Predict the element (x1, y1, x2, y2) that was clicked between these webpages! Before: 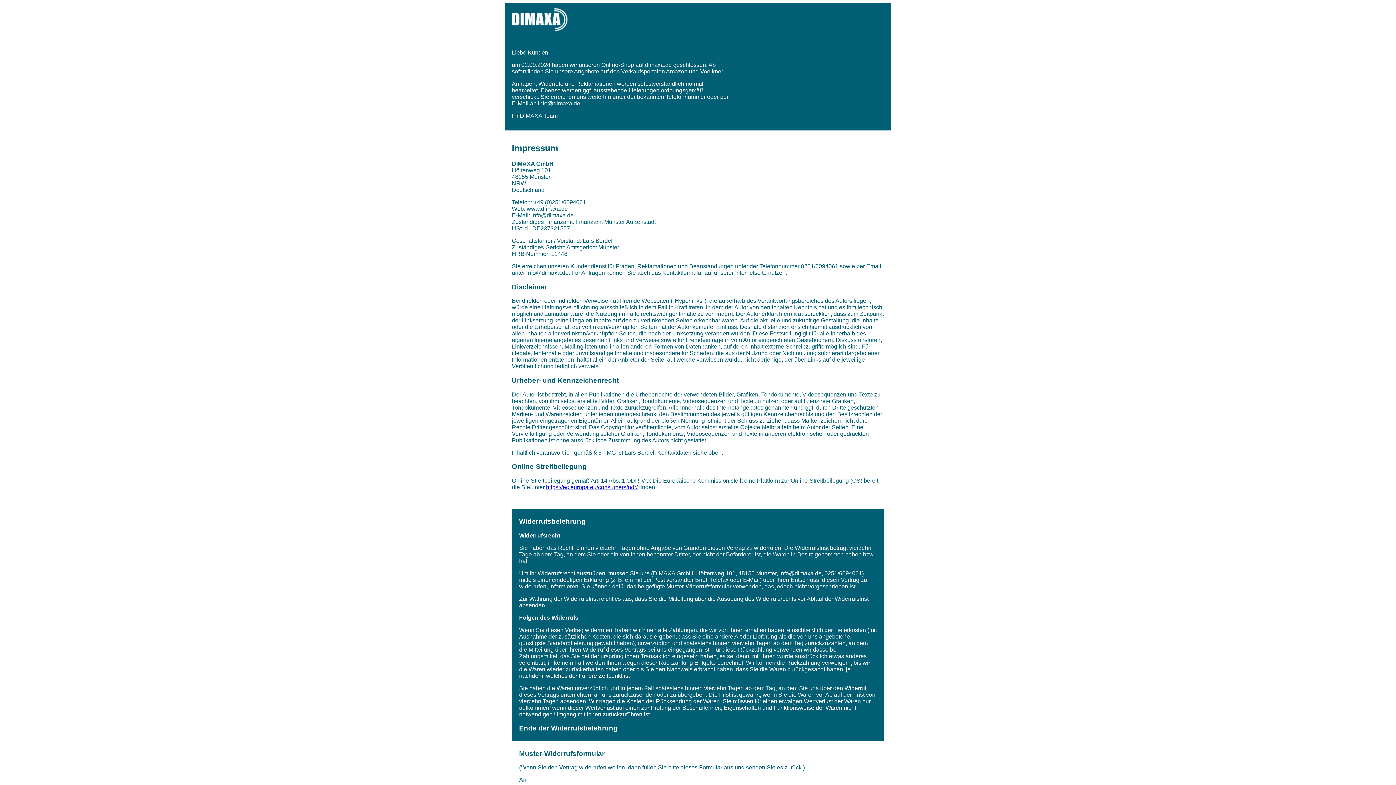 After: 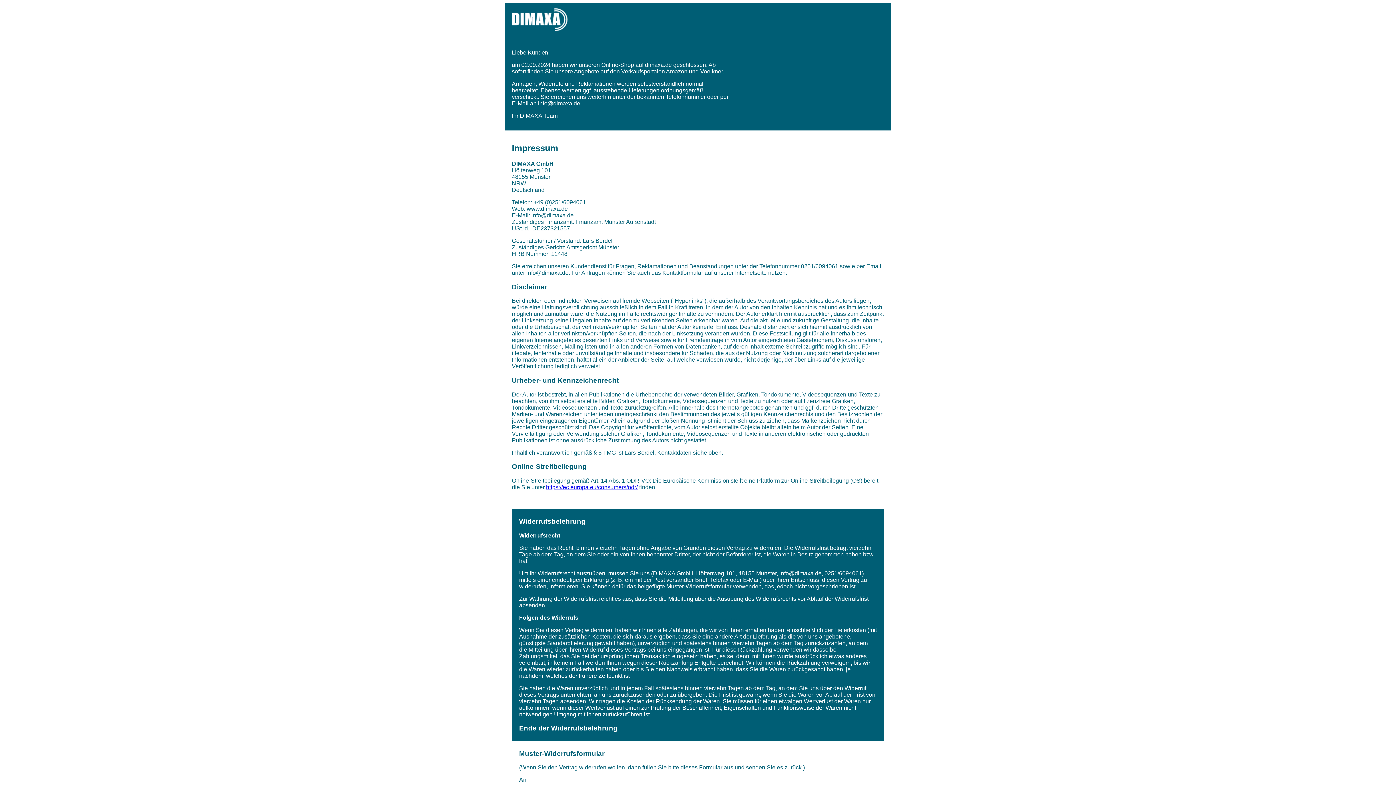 Action: bbox: (512, 25, 567, 32)